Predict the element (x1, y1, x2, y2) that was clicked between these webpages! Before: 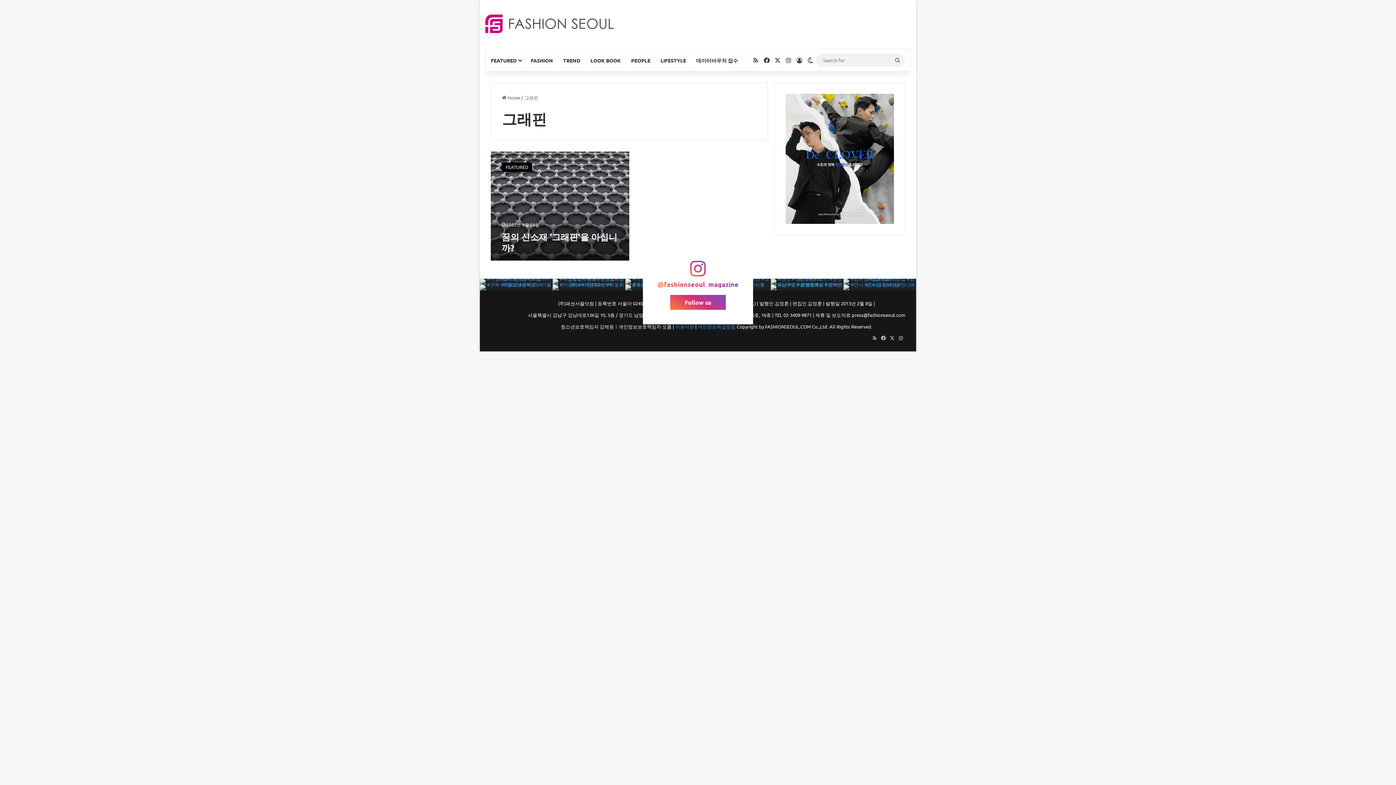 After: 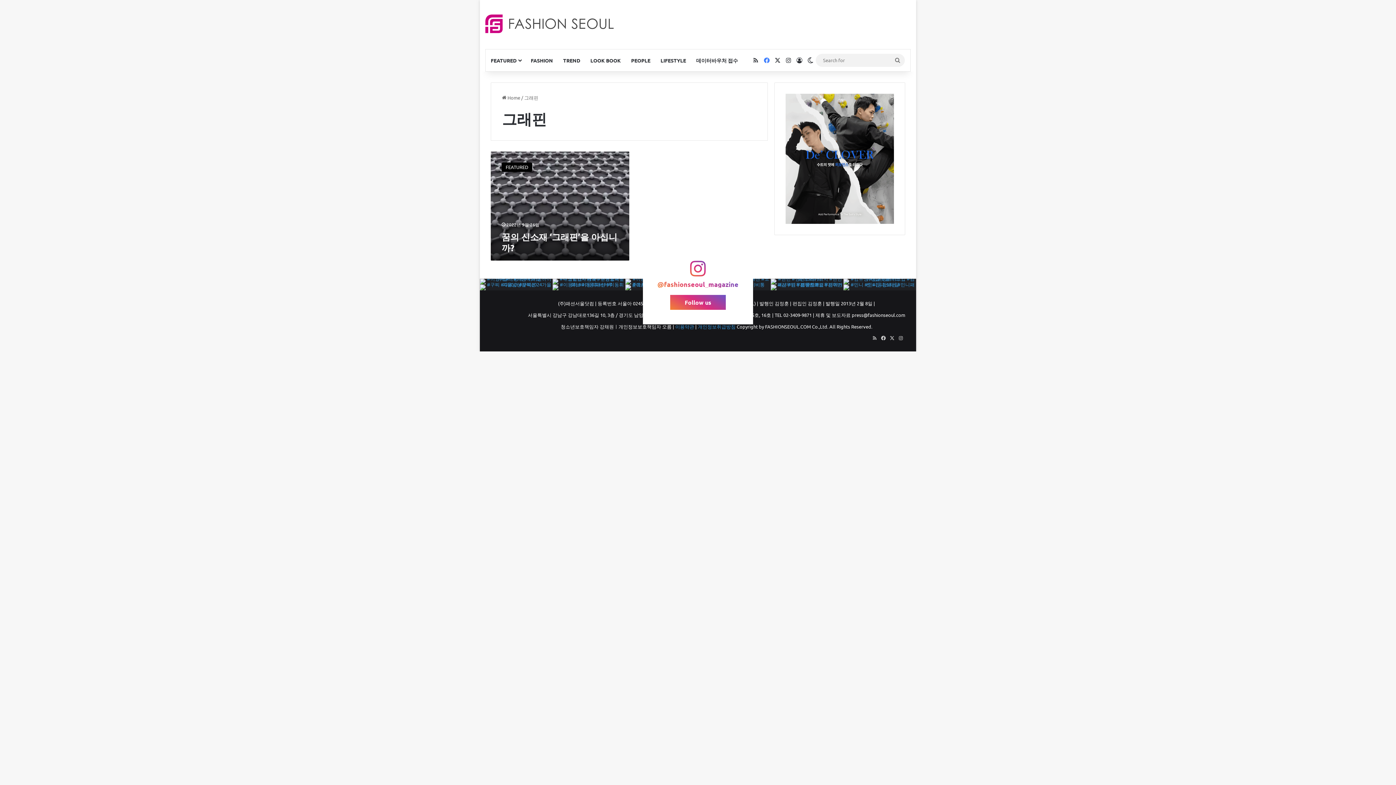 Action: label: Facebook bbox: (761, 49, 772, 71)